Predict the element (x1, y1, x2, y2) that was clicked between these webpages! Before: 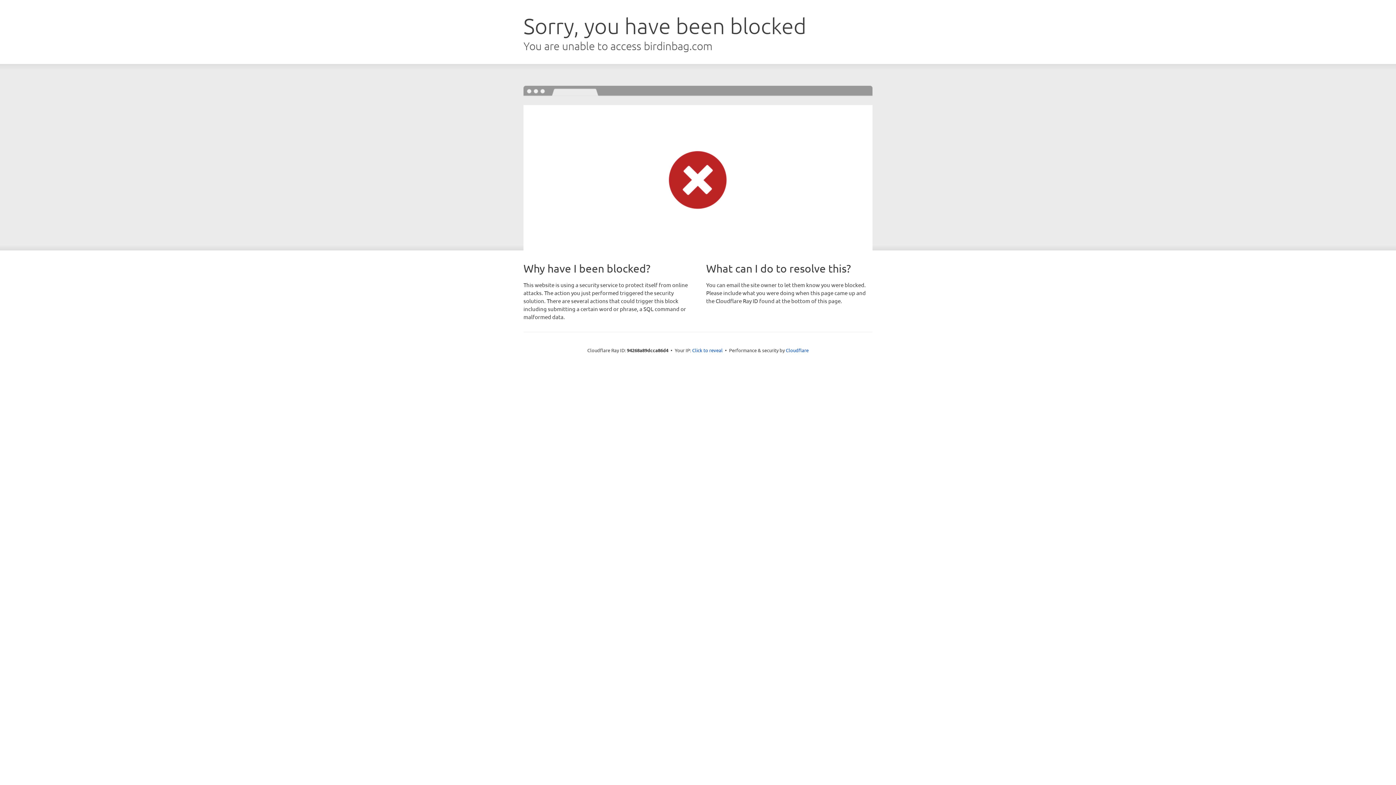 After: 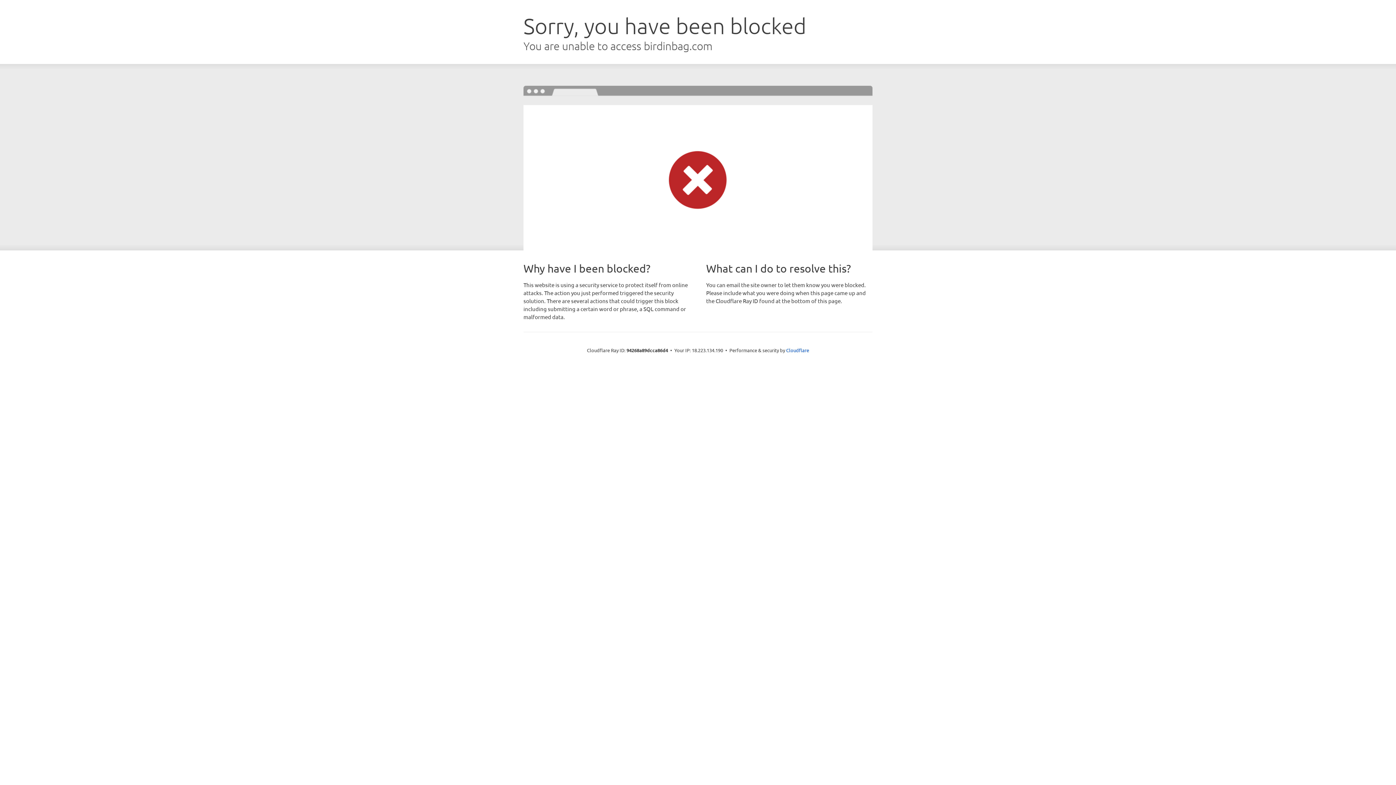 Action: bbox: (692, 346, 722, 353) label: Click to reveal